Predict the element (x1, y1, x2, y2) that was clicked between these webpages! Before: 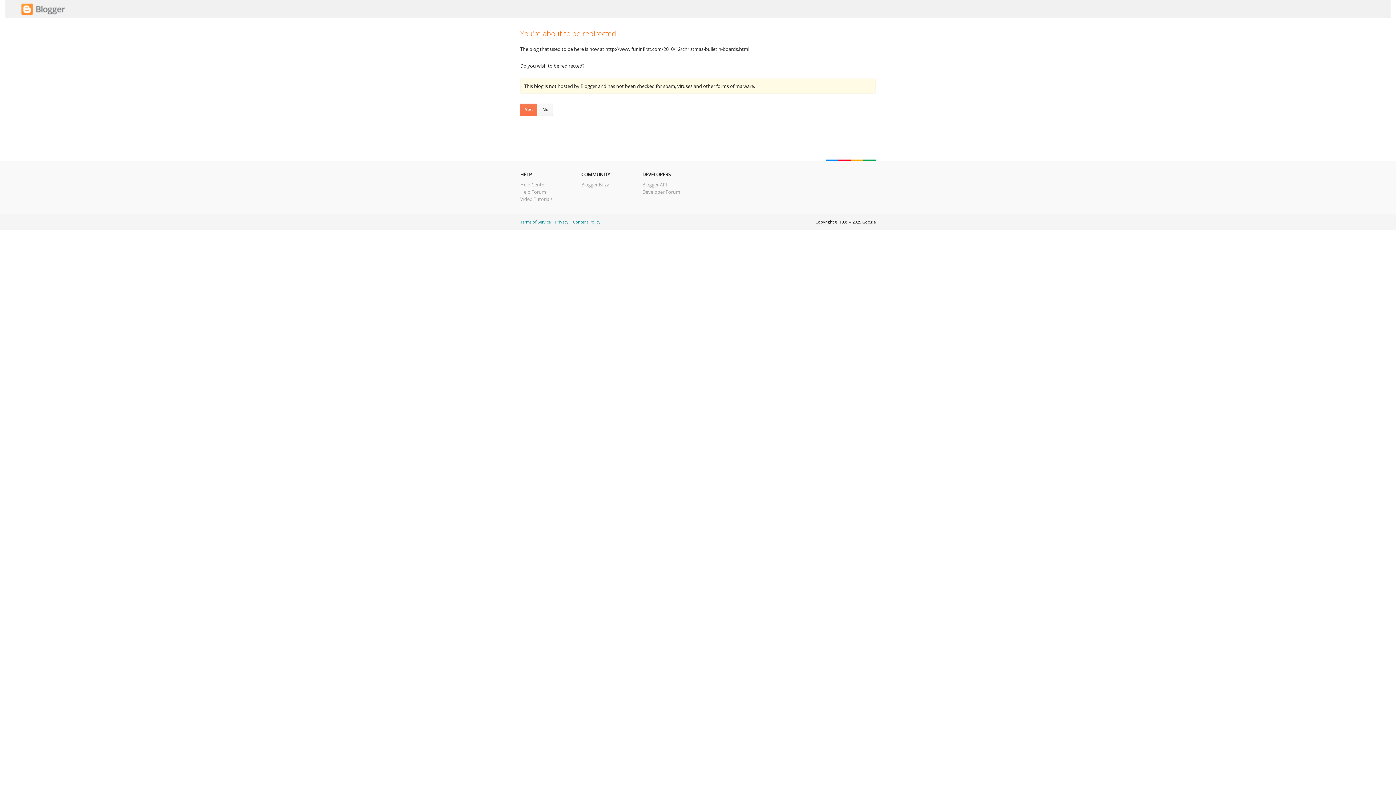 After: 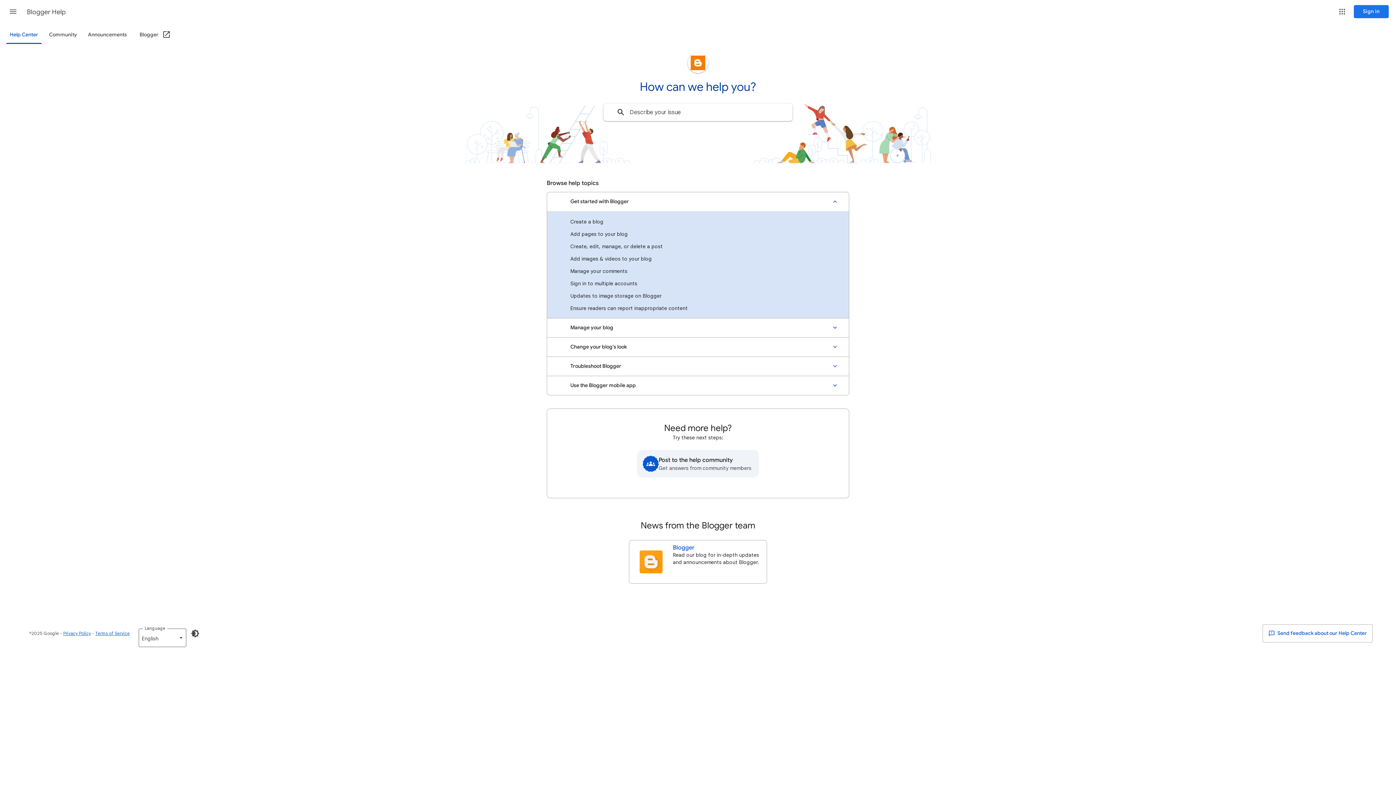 Action: bbox: (520, 181, 546, 188) label: Help Center